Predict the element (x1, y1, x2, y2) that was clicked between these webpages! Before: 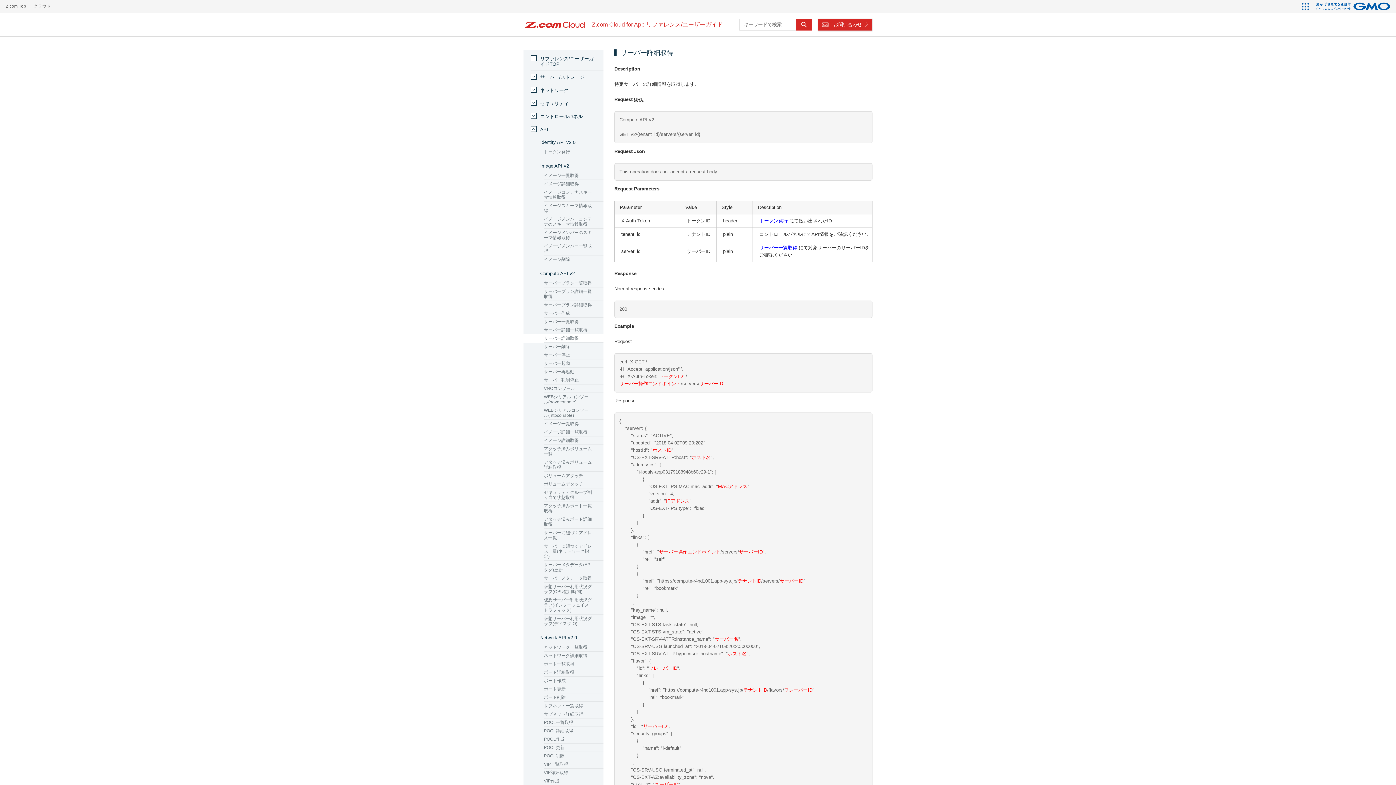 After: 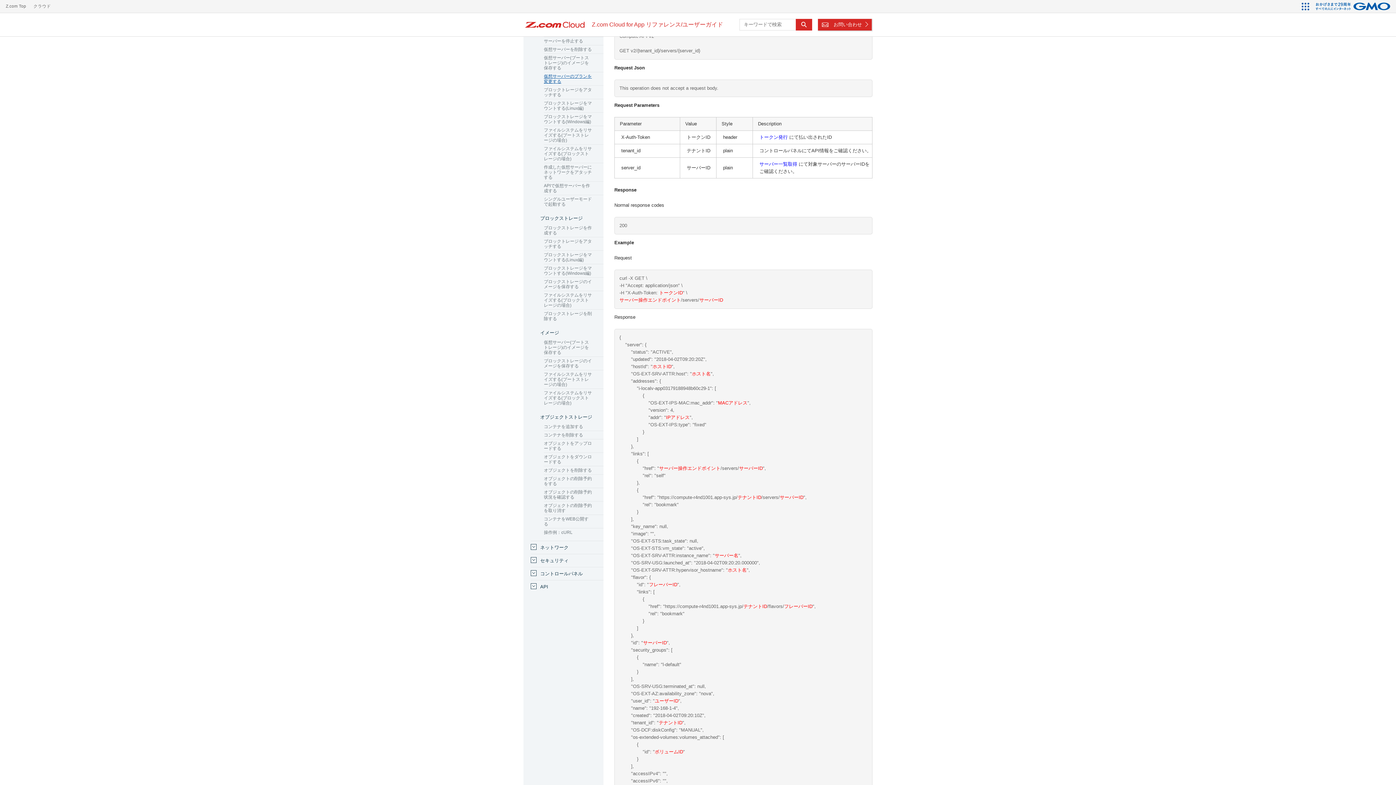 Action: bbox: (530, 70, 603, 83) label: サーバー/ストレージ